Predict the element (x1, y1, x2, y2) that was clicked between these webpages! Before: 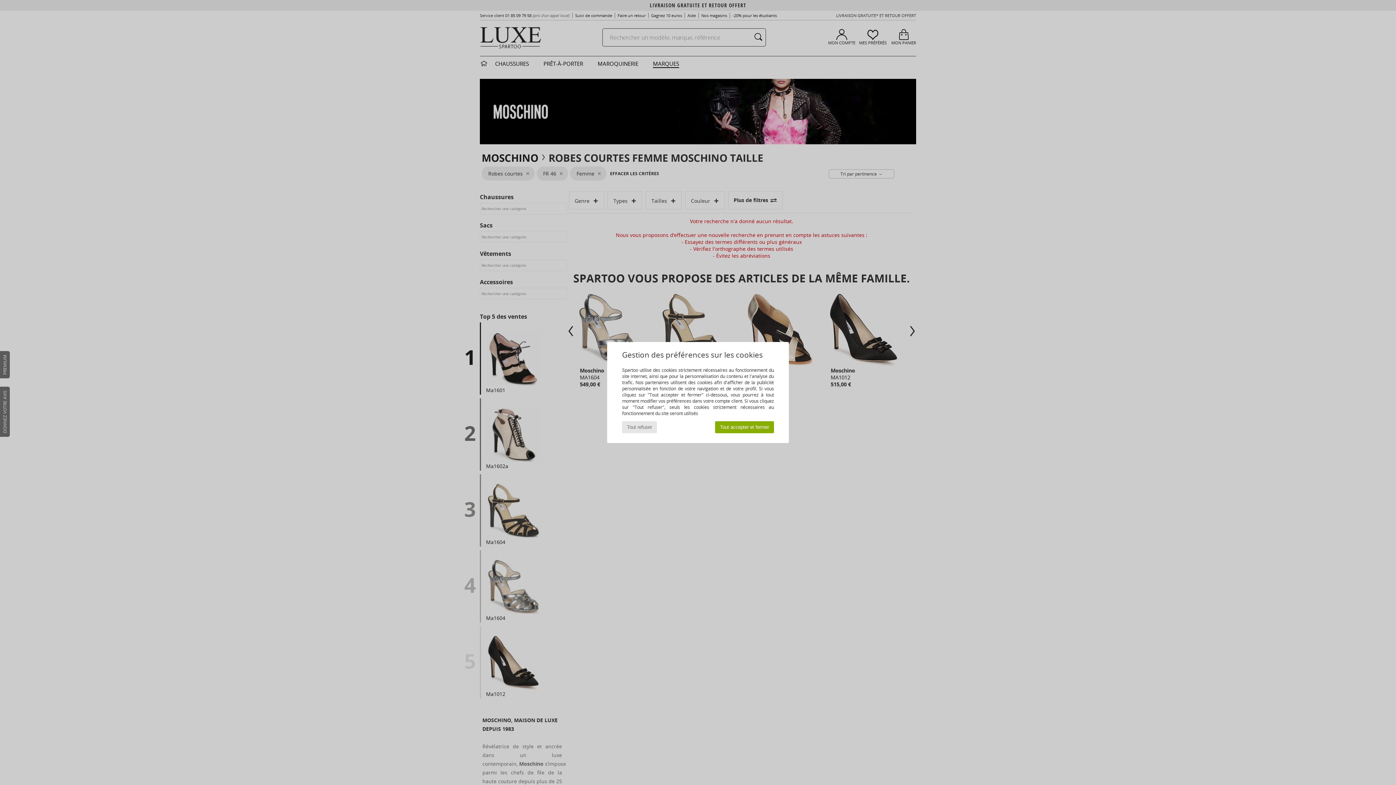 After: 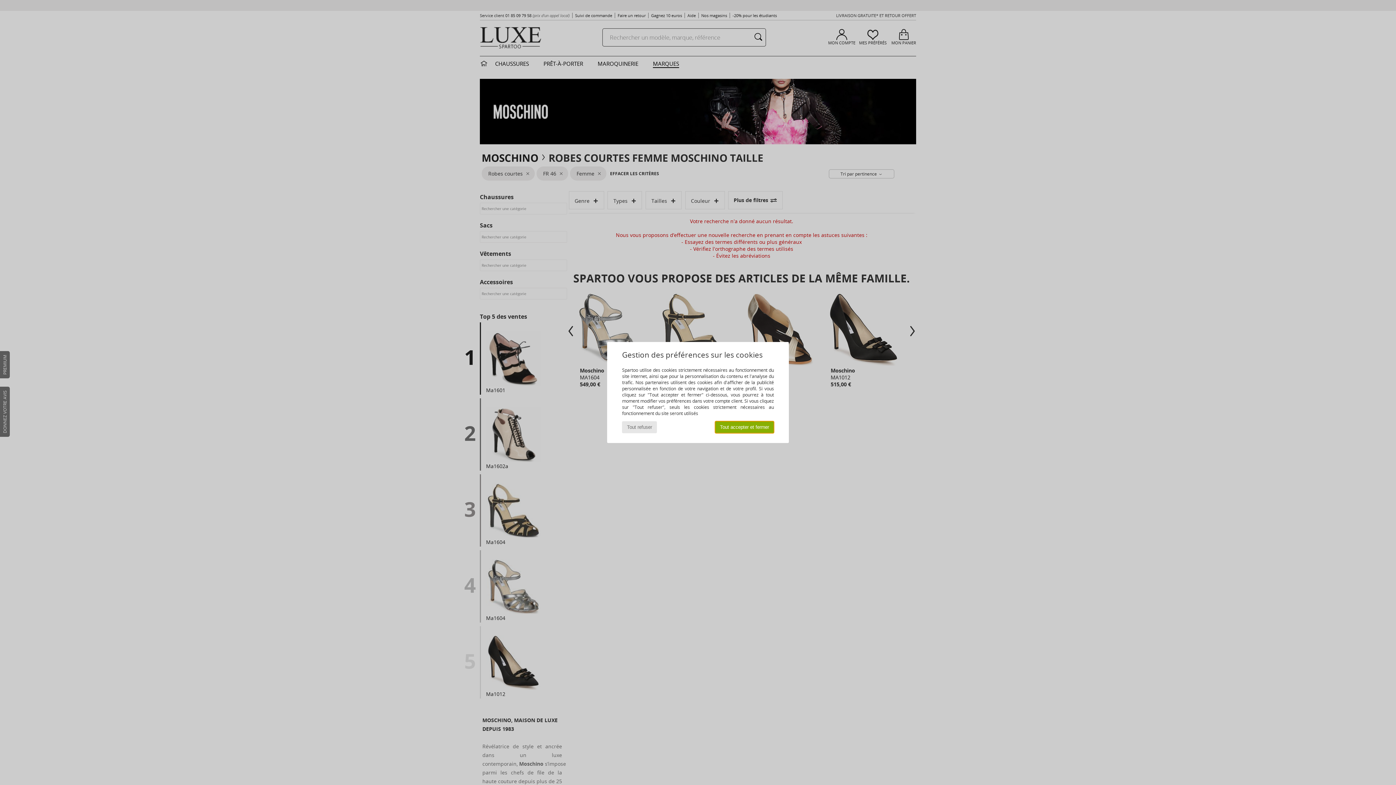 Action: bbox: (715, 421, 774, 433) label: Tout accepter et fermer